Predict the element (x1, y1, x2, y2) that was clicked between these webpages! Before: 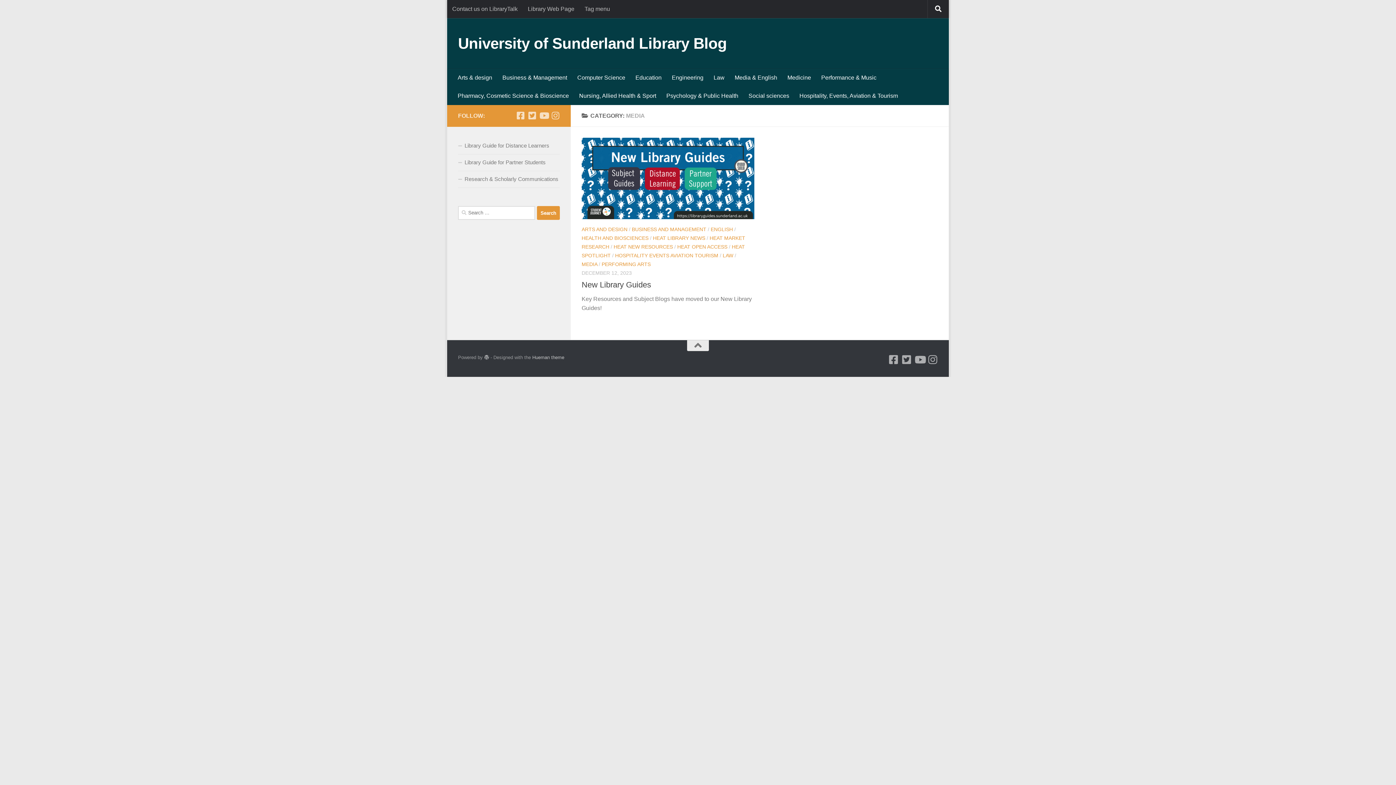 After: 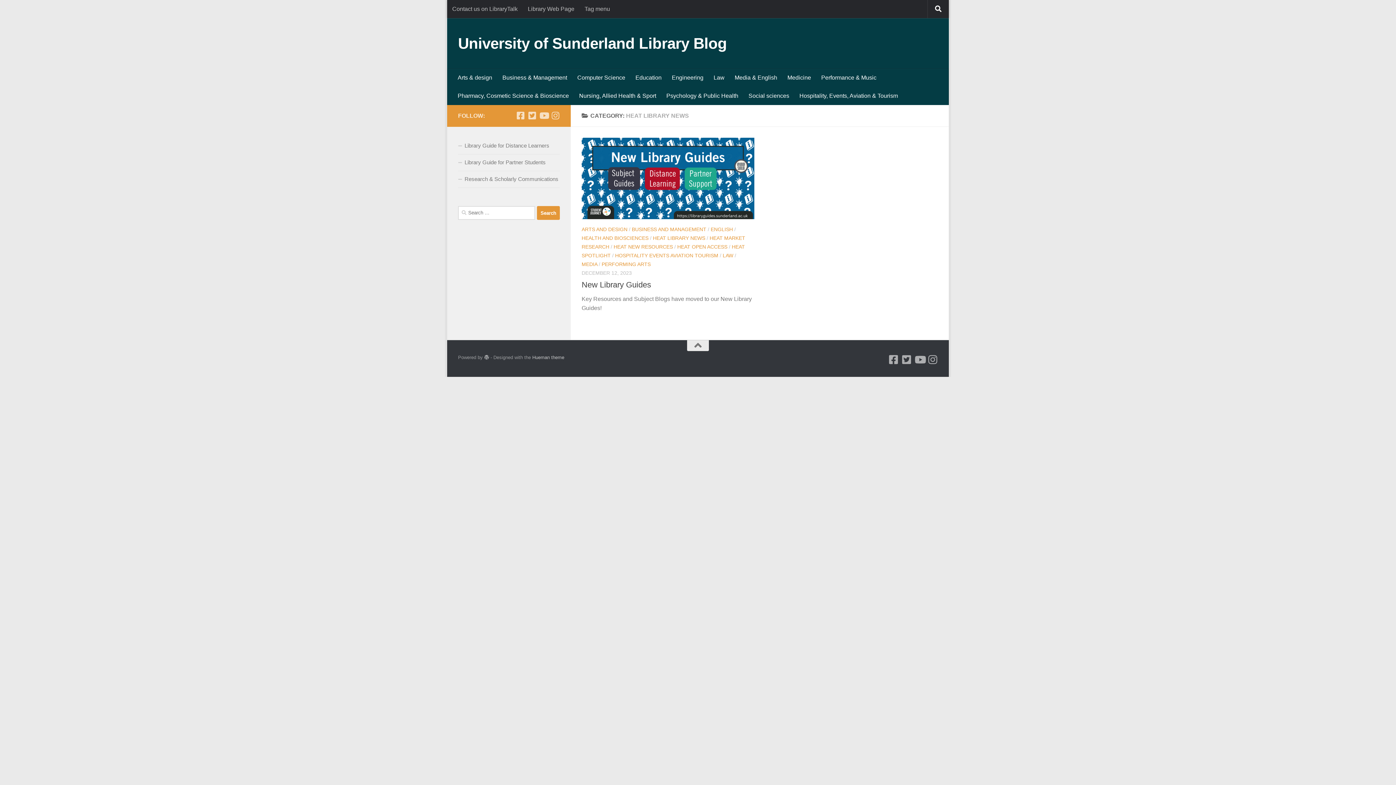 Action: label: HEAT LIBRARY NEWS bbox: (653, 235, 705, 241)